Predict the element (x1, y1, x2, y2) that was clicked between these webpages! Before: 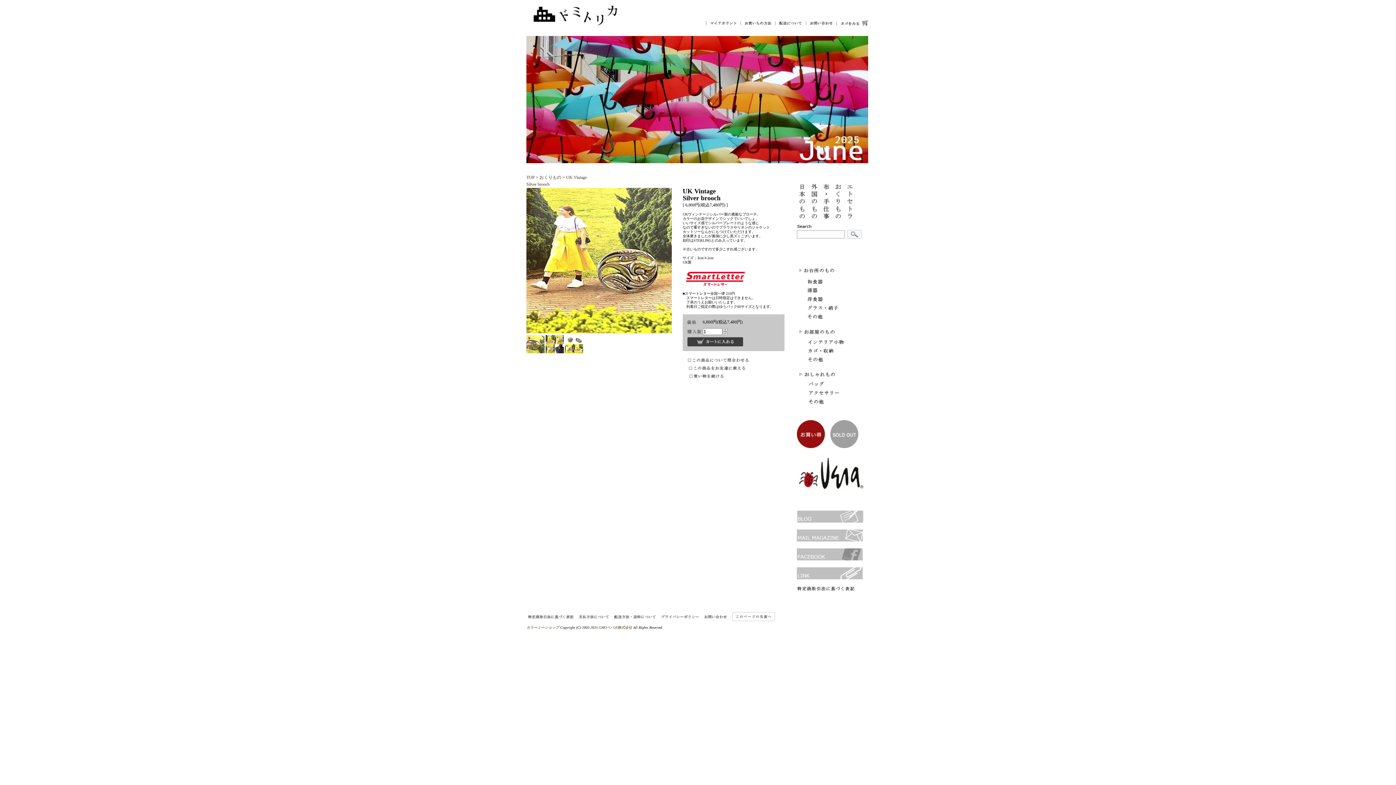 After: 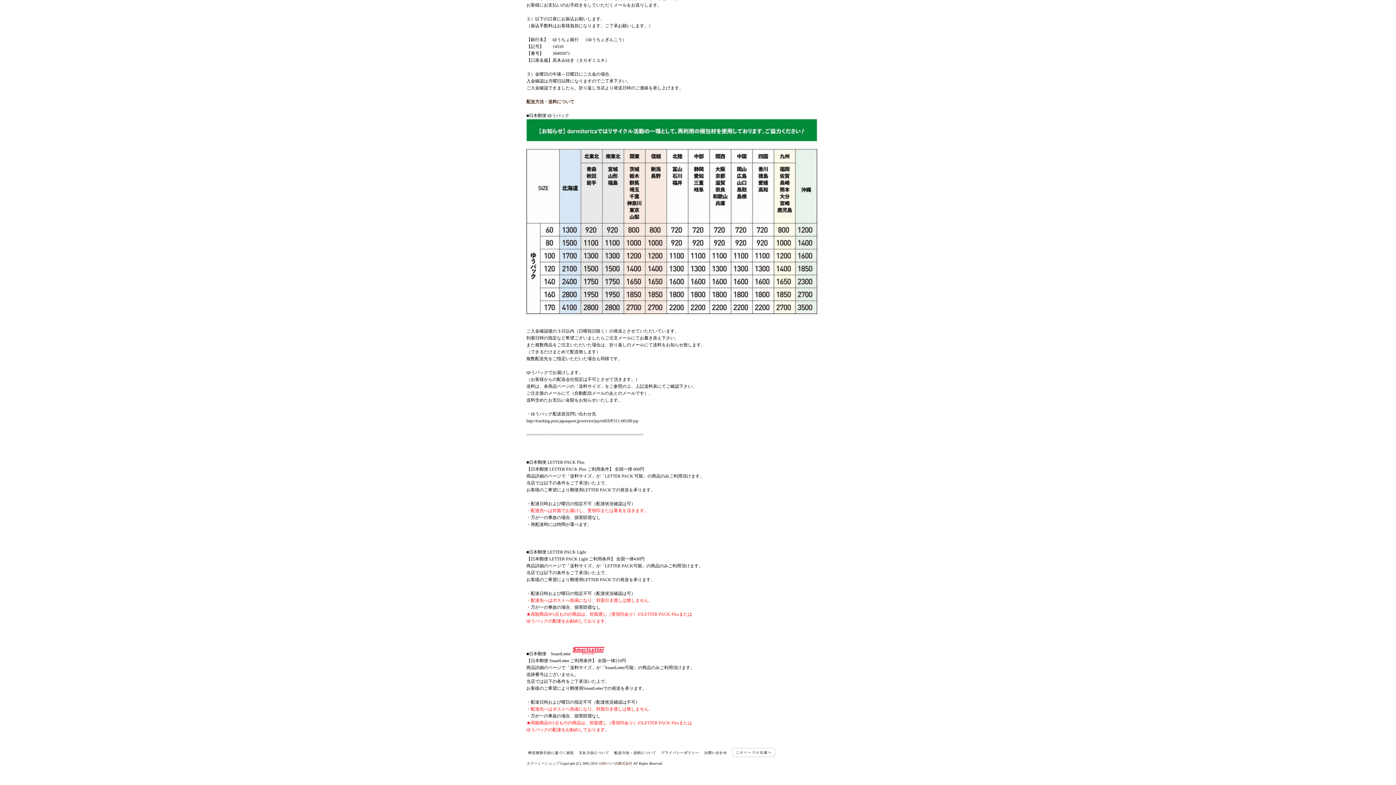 Action: bbox: (612, 618, 657, 622)